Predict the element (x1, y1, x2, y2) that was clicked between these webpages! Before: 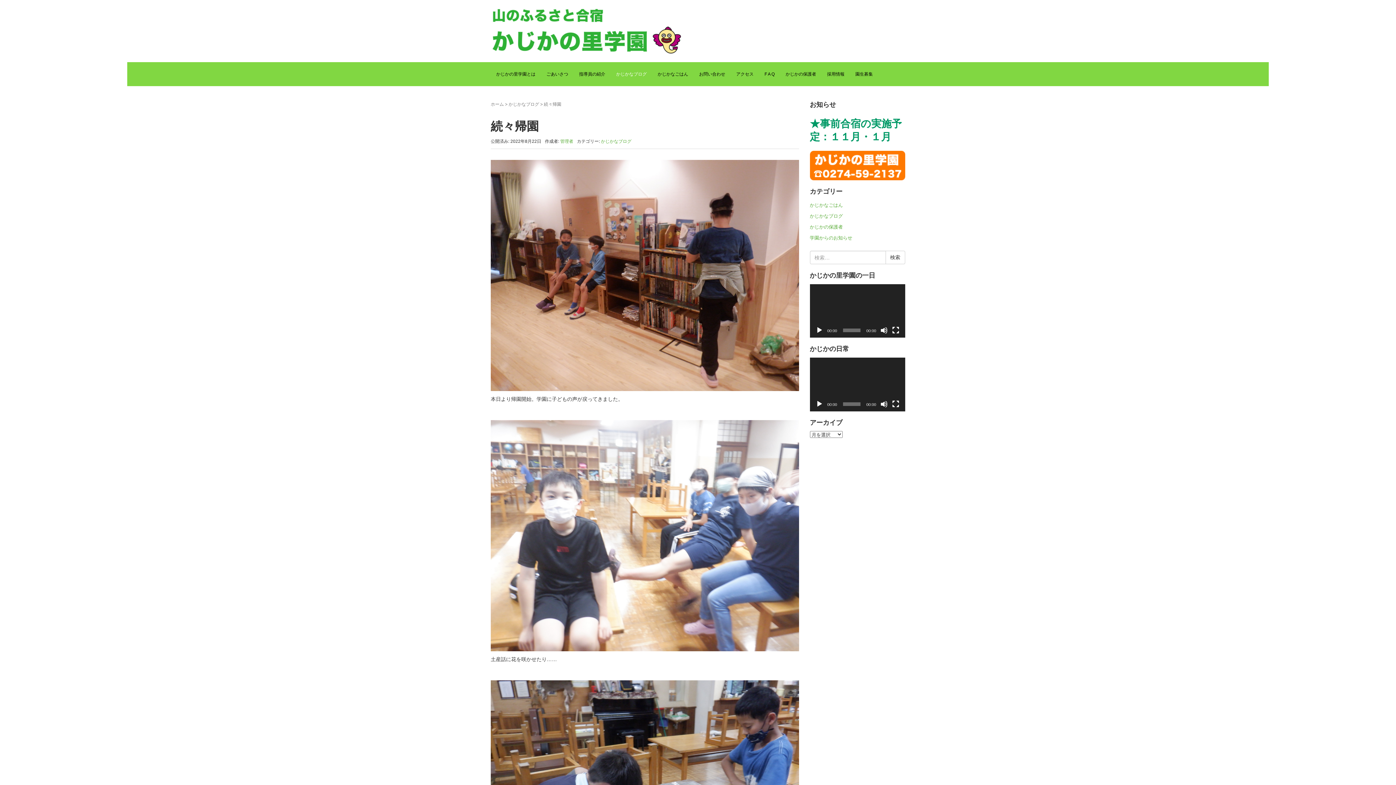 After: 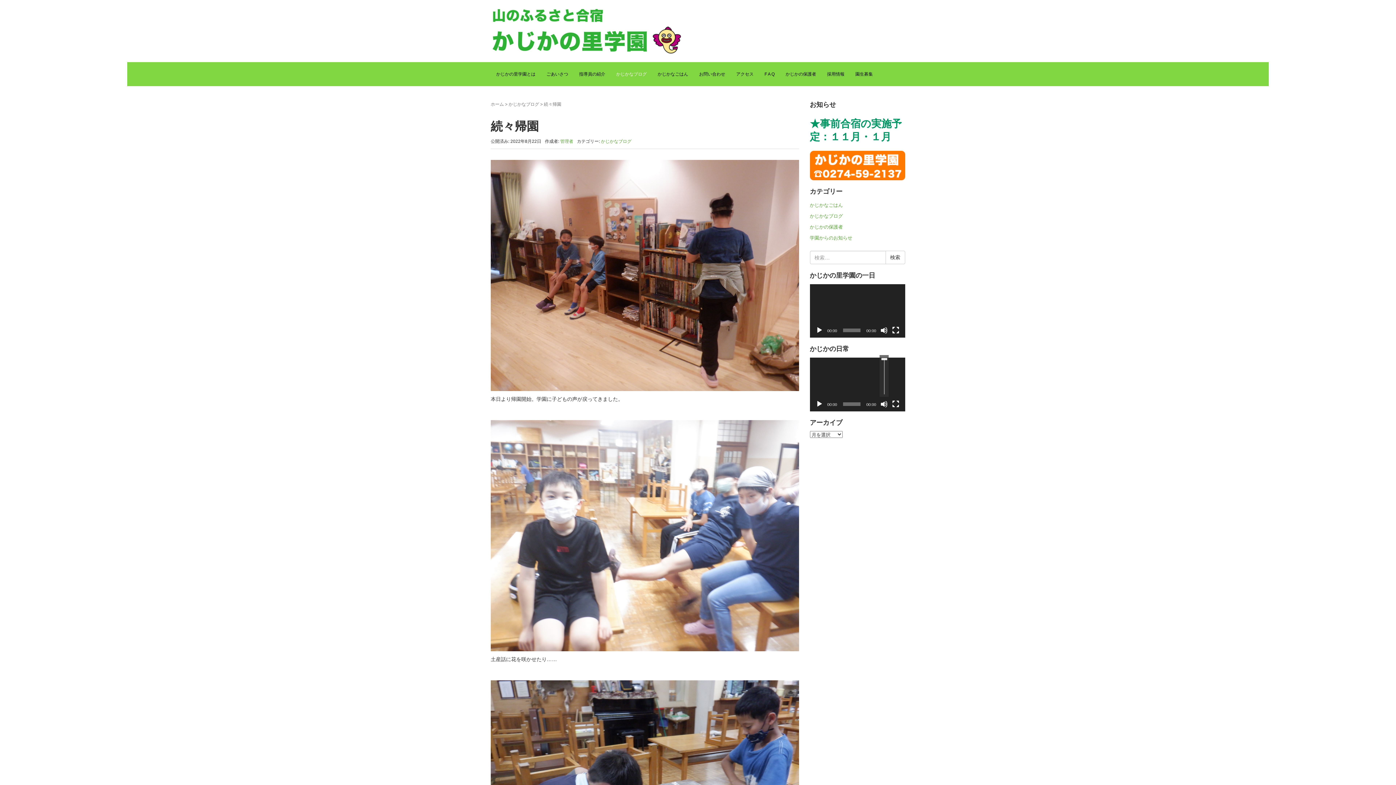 Action: label: ミュート bbox: (880, 400, 888, 407)